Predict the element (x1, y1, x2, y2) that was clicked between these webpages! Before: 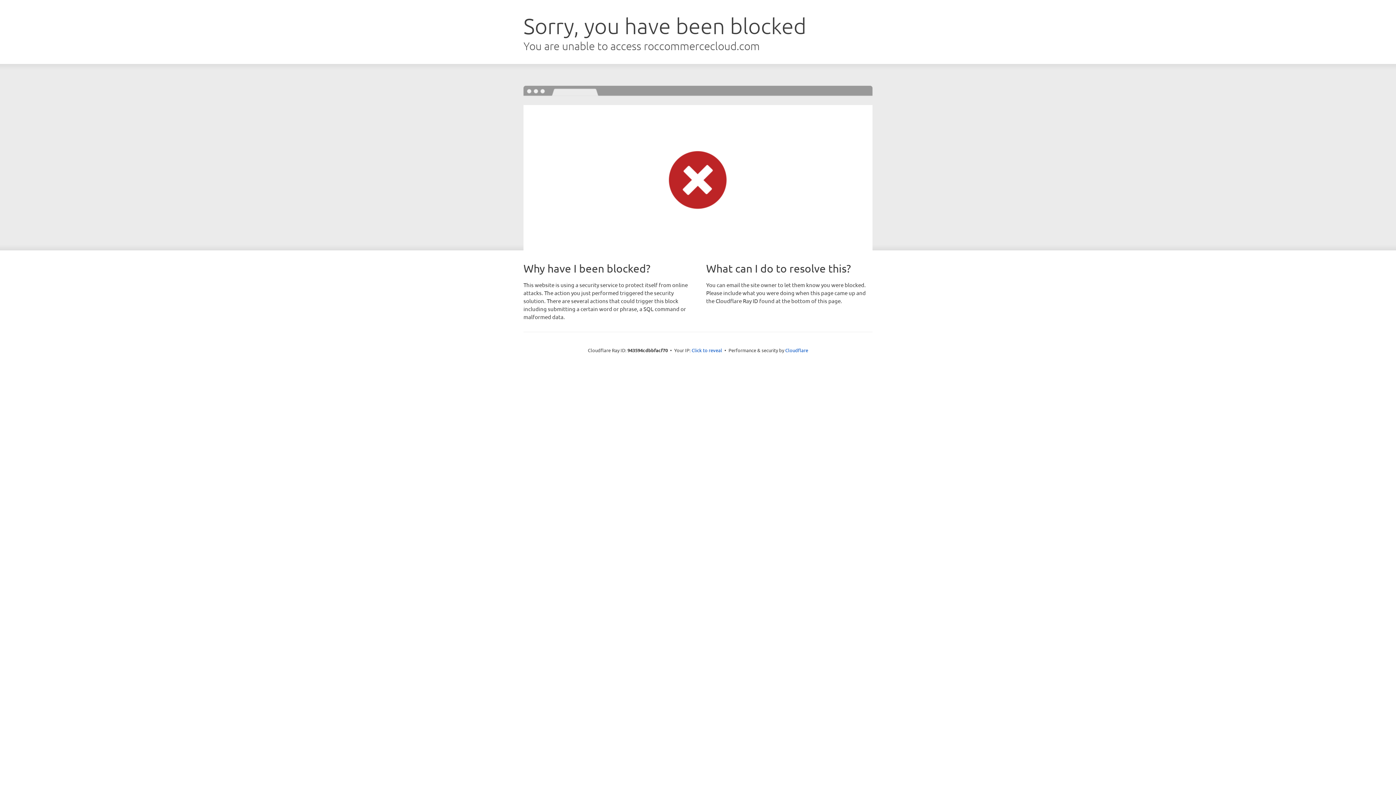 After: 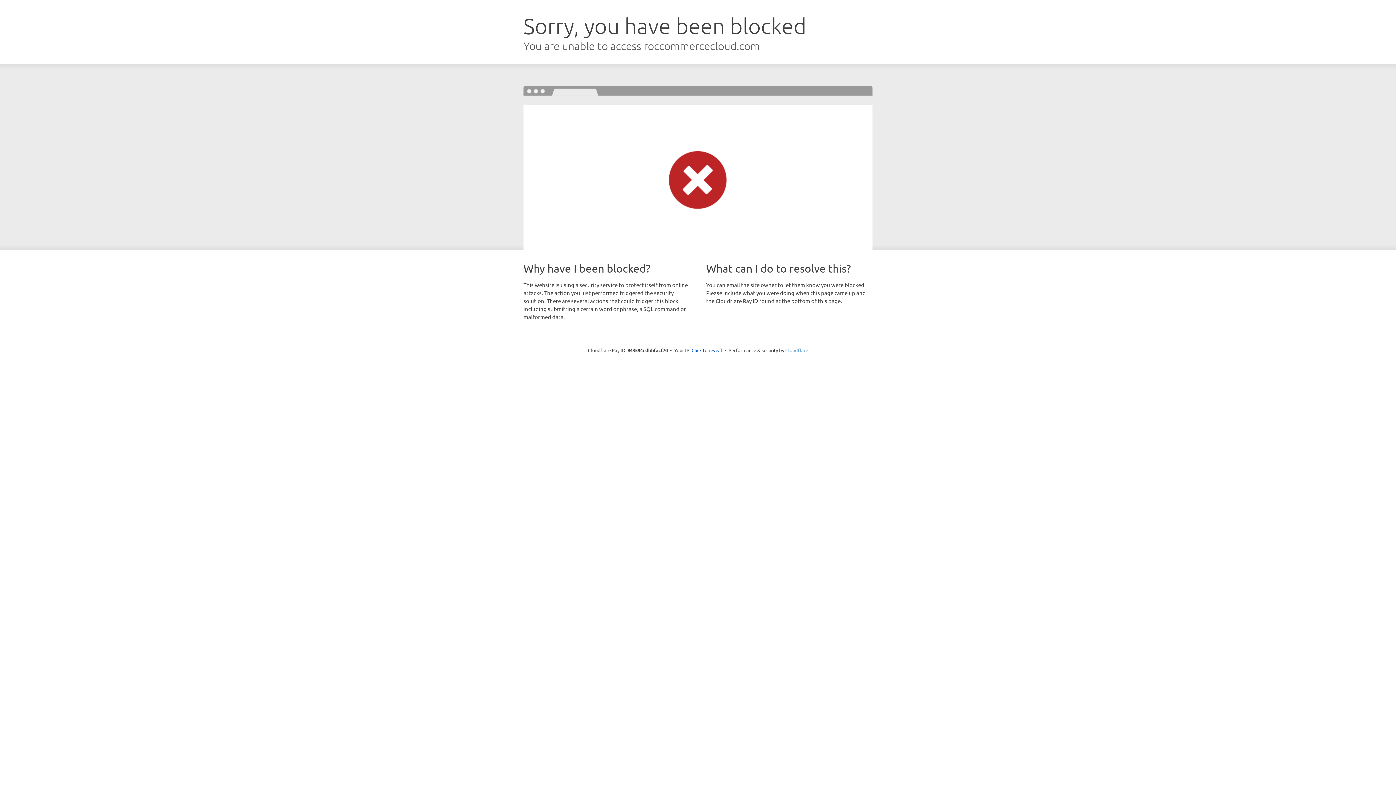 Action: bbox: (785, 347, 808, 353) label: Cloudflare